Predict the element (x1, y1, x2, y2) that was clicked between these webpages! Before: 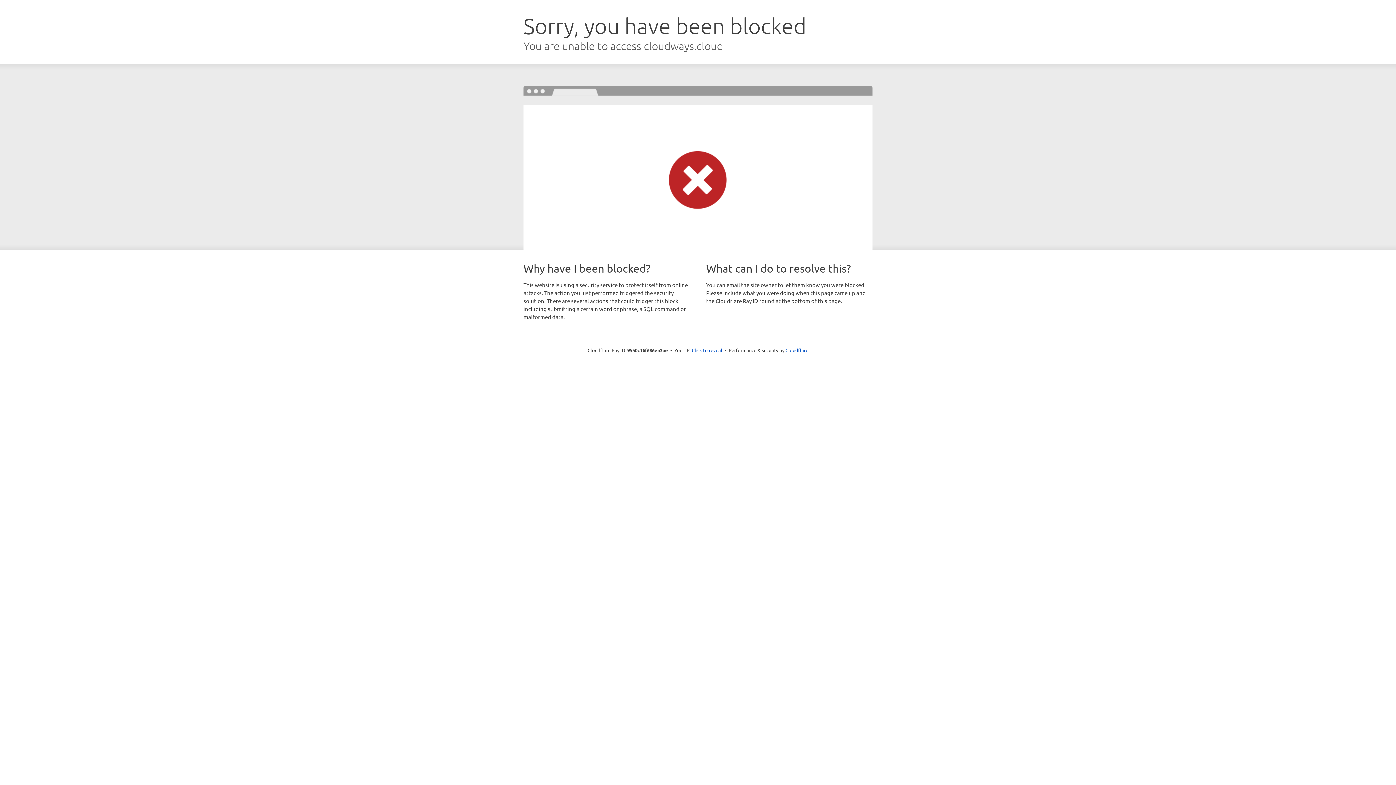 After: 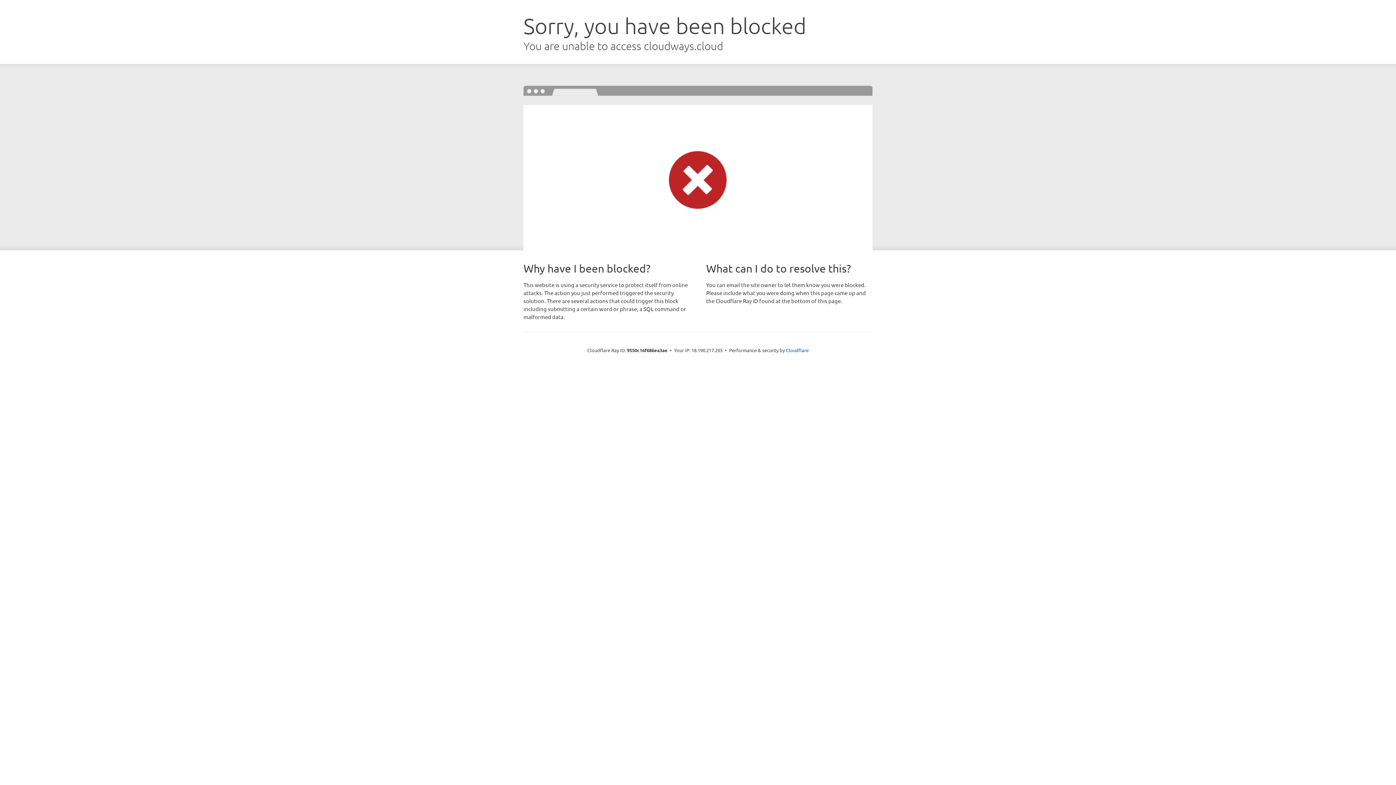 Action: label: Click to reveal bbox: (692, 346, 722, 353)